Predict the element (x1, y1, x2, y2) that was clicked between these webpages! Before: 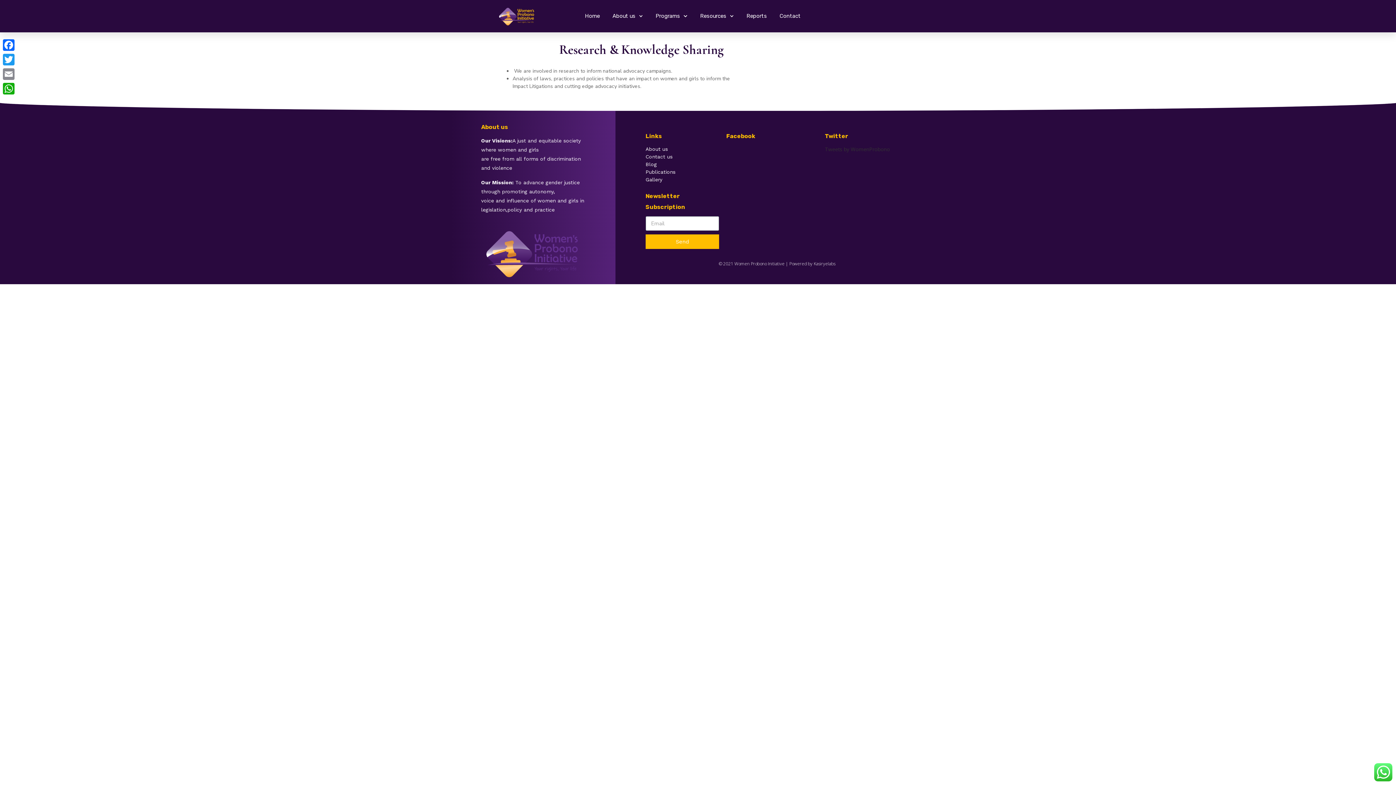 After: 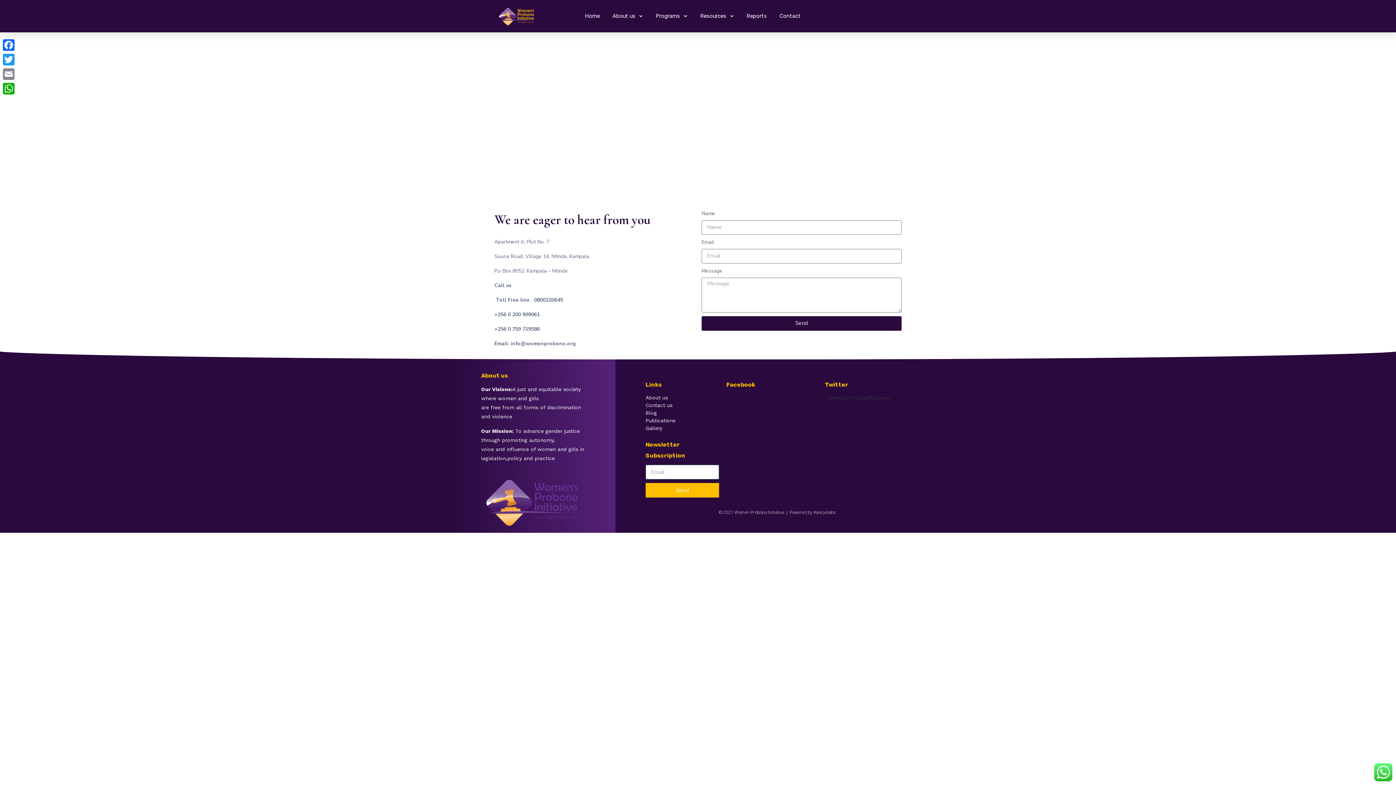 Action: bbox: (779, 1, 800, 30) label: Contact